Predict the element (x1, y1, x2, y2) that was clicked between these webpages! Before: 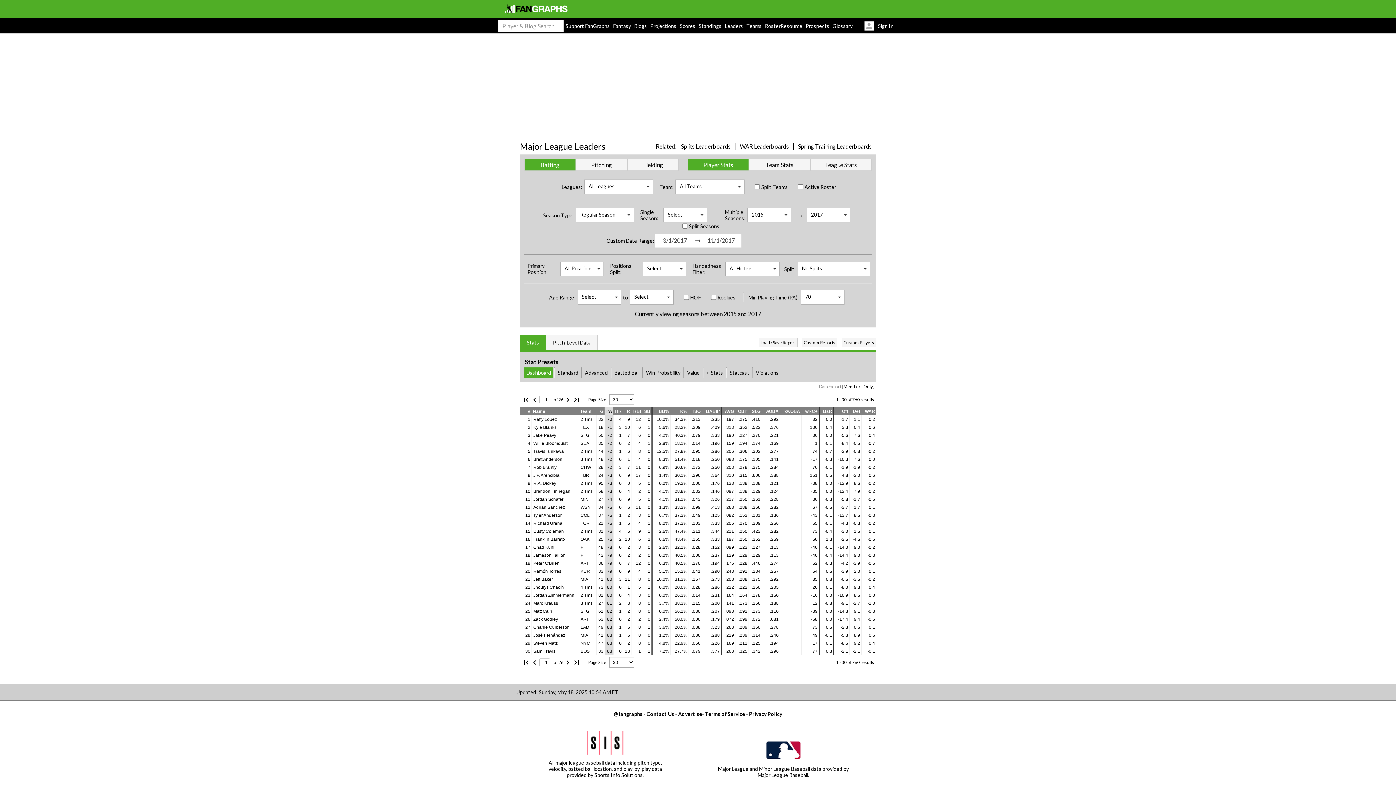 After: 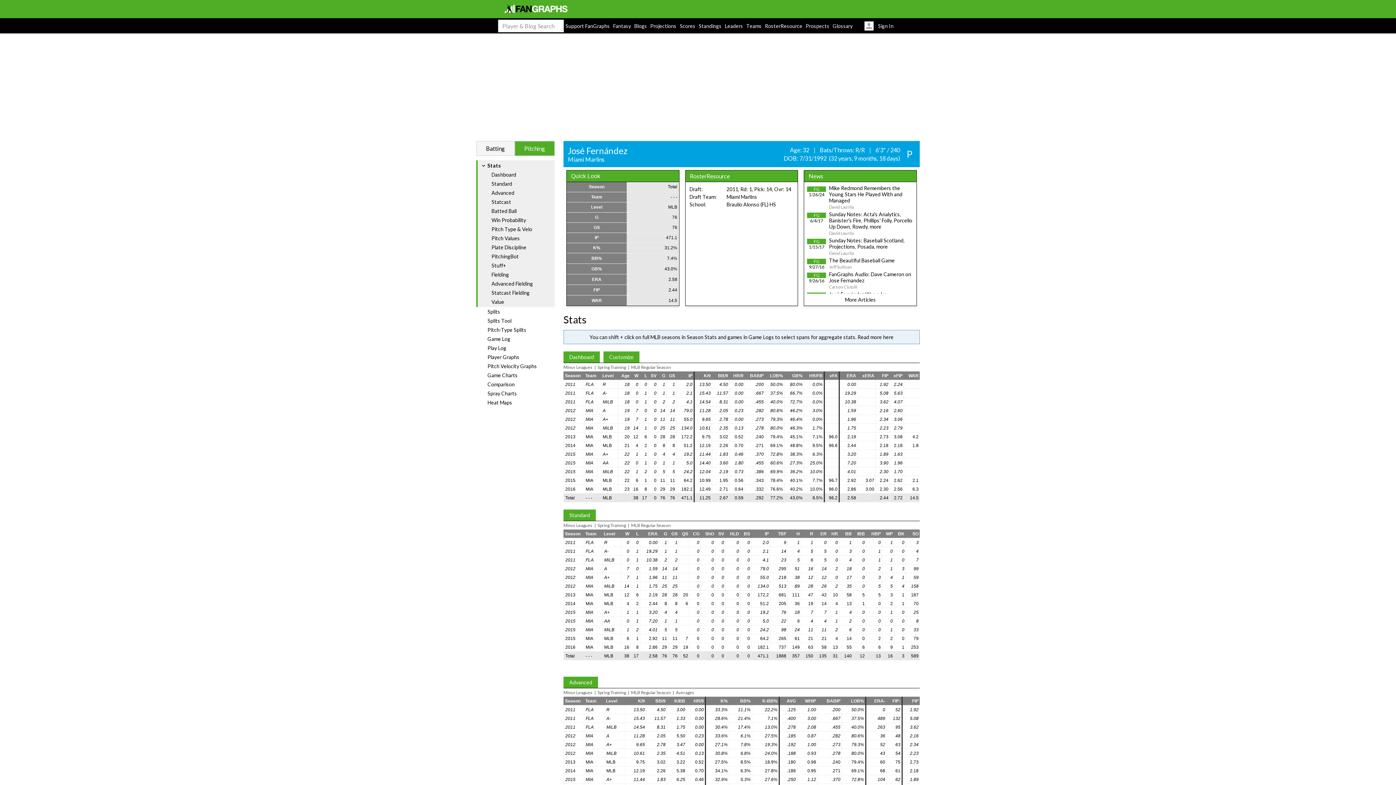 Action: bbox: (533, 633, 565, 638) label: José Fernández